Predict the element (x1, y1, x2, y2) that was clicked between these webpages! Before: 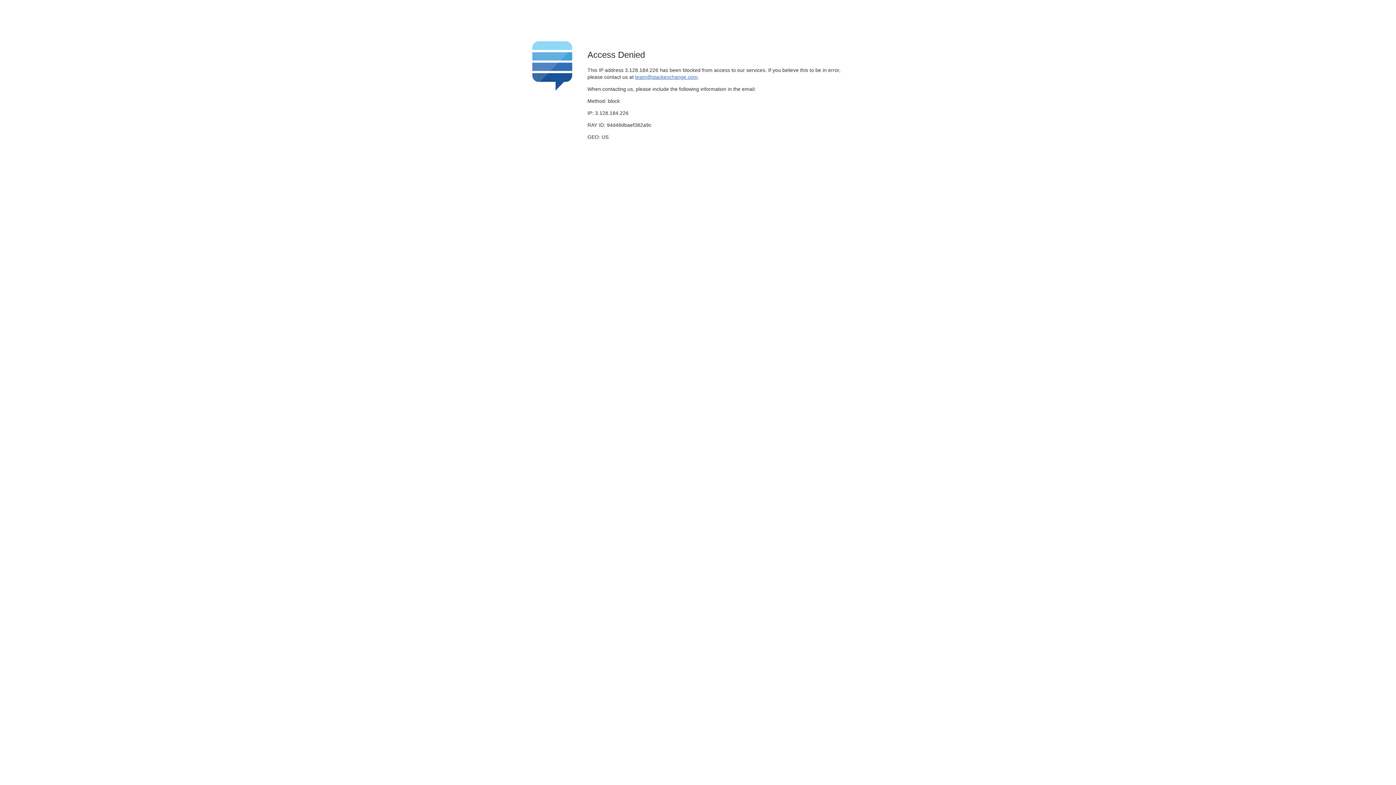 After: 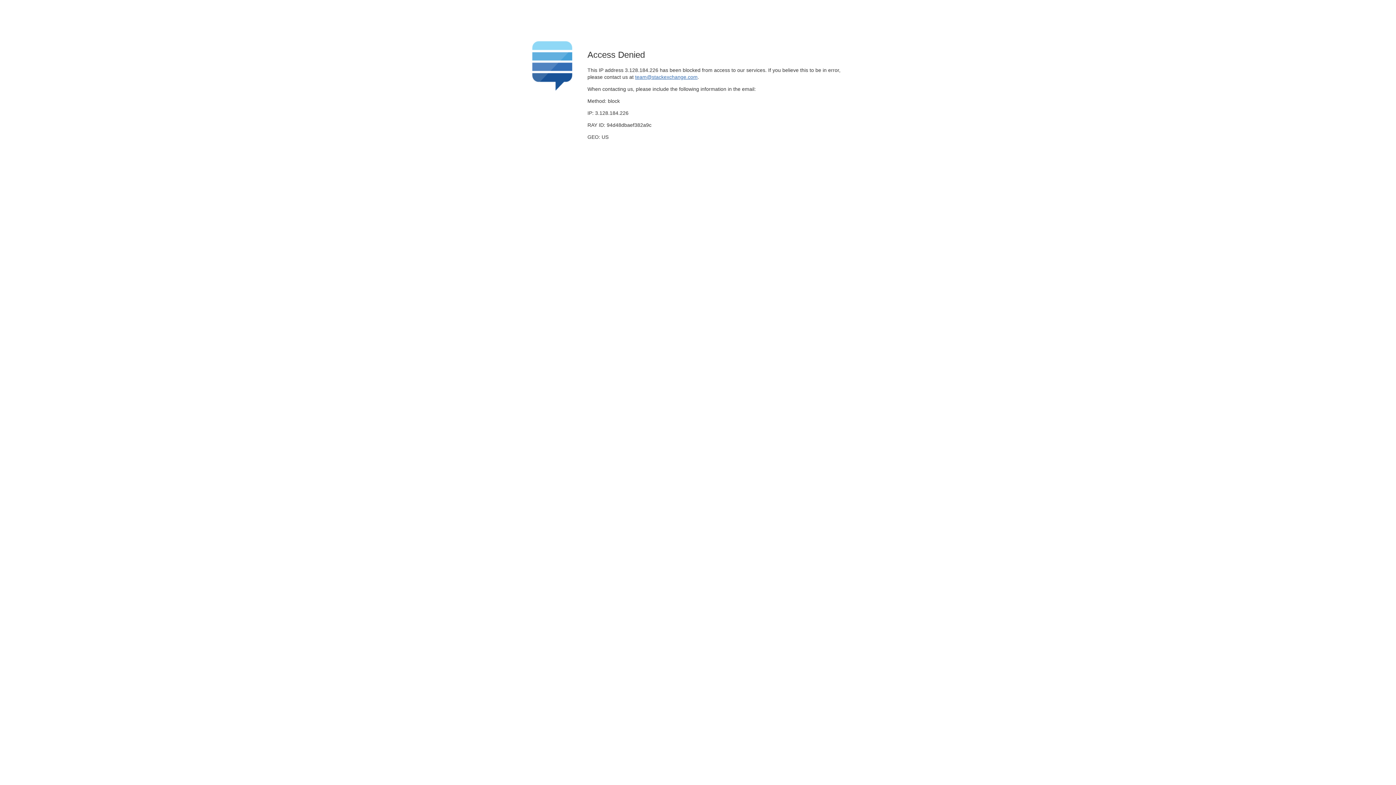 Action: bbox: (635, 74, 697, 79) label: team@stackexchange.com